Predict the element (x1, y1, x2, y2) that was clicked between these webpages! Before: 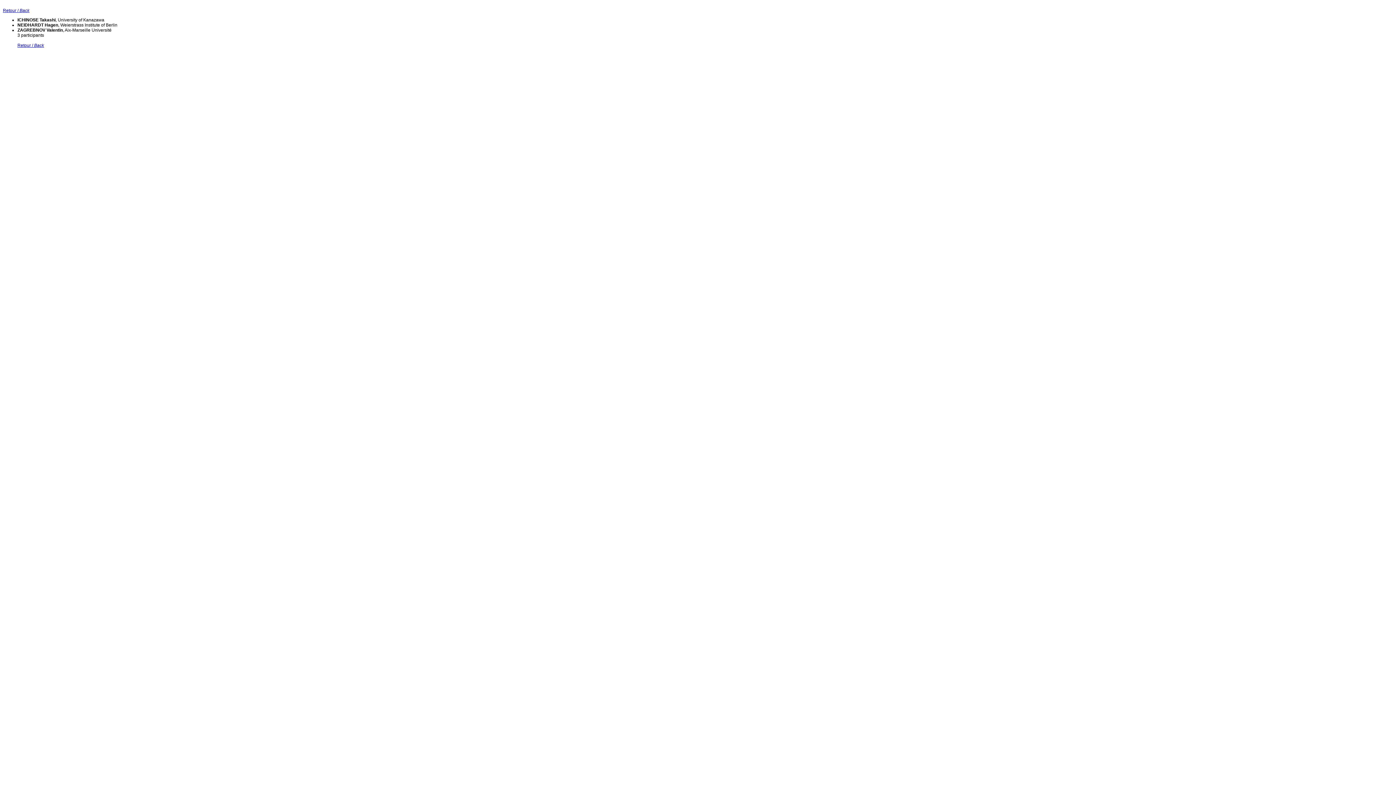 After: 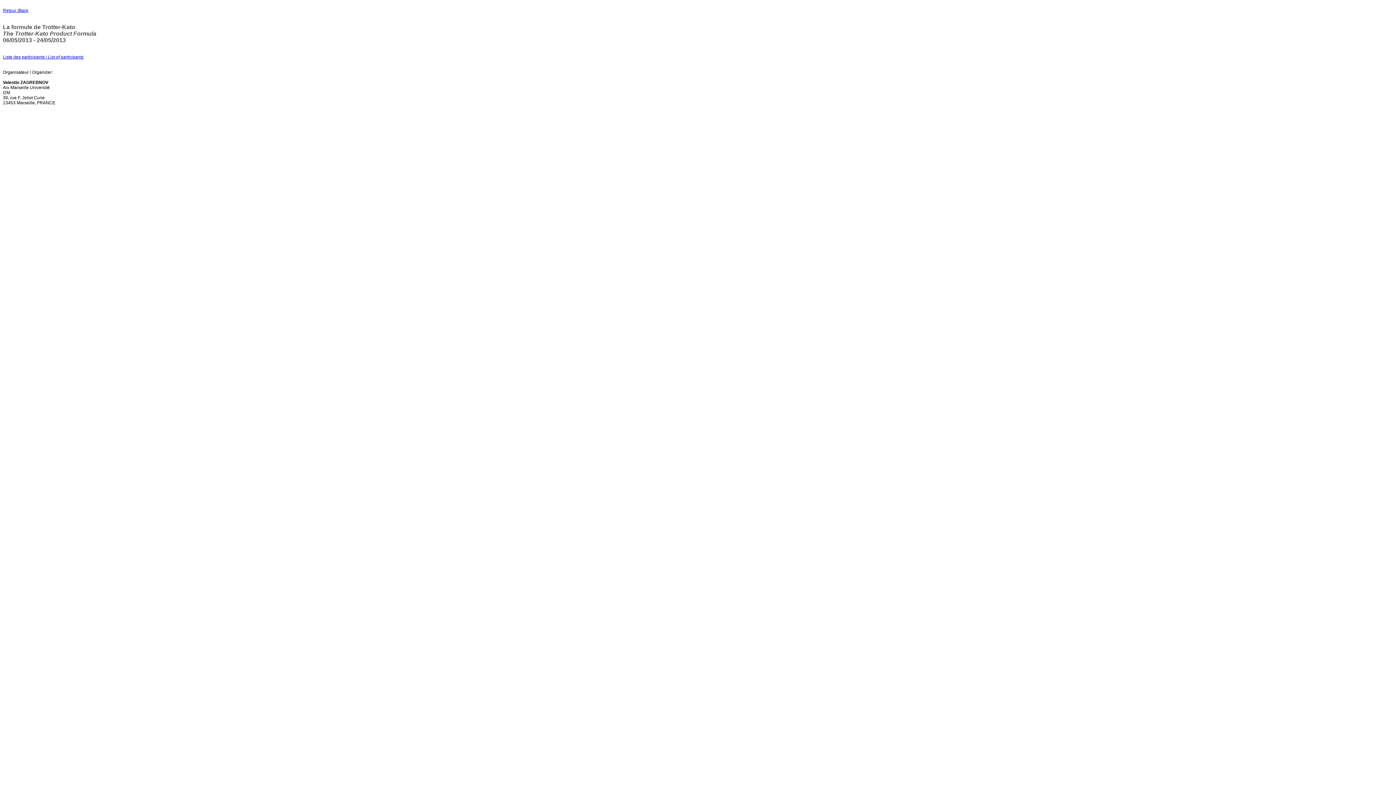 Action: bbox: (17, 42, 44, 48) label: Retour / Back